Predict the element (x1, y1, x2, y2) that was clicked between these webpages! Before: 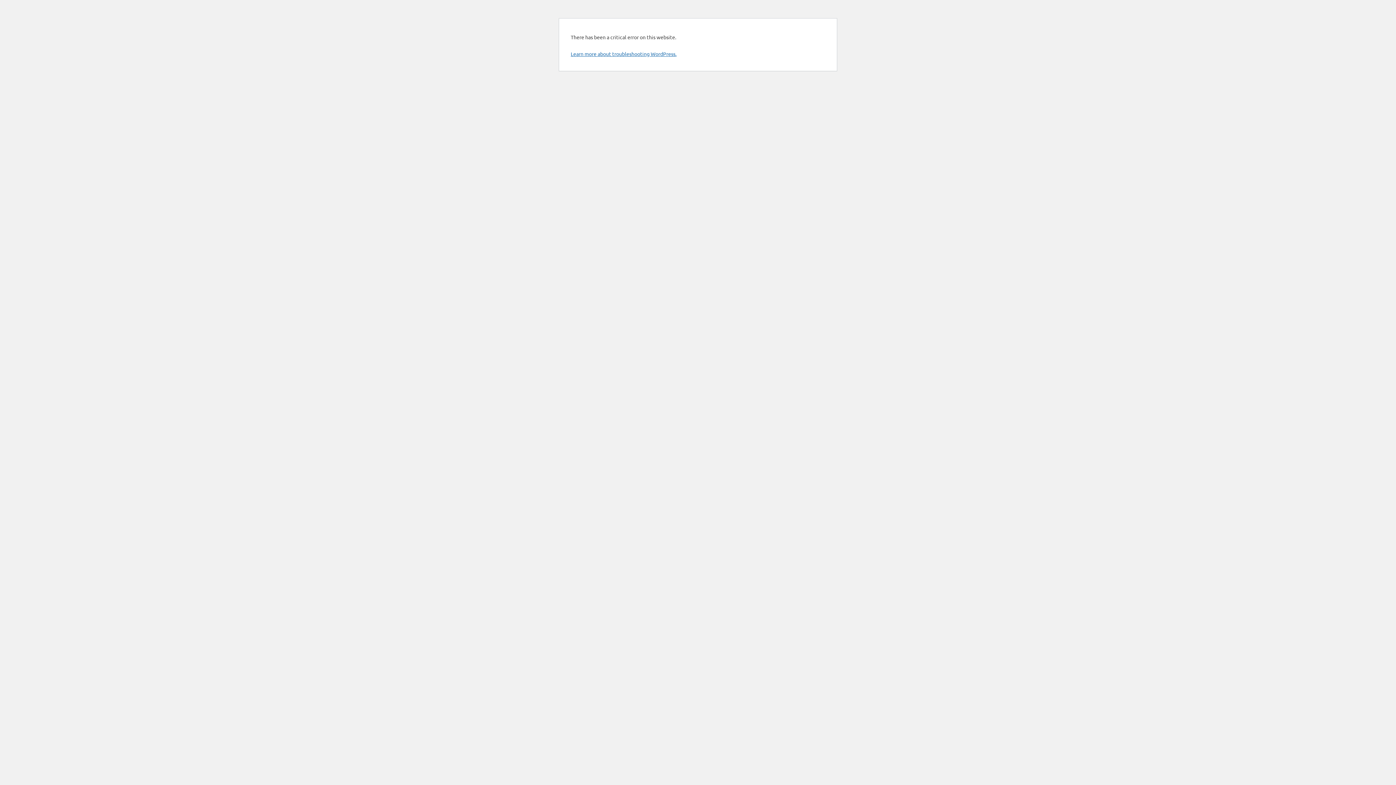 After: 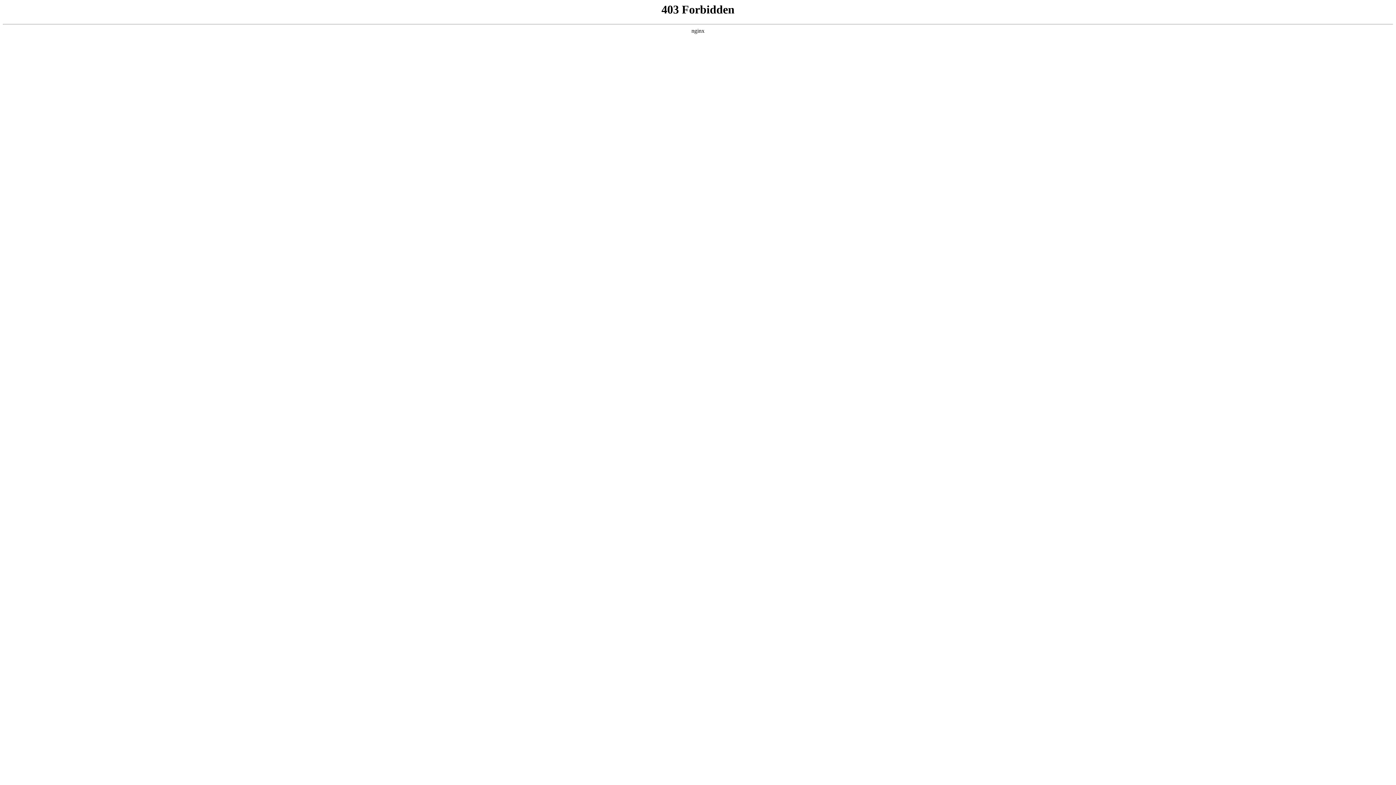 Action: label: Learn more about troubleshooting WordPress. bbox: (570, 50, 676, 57)